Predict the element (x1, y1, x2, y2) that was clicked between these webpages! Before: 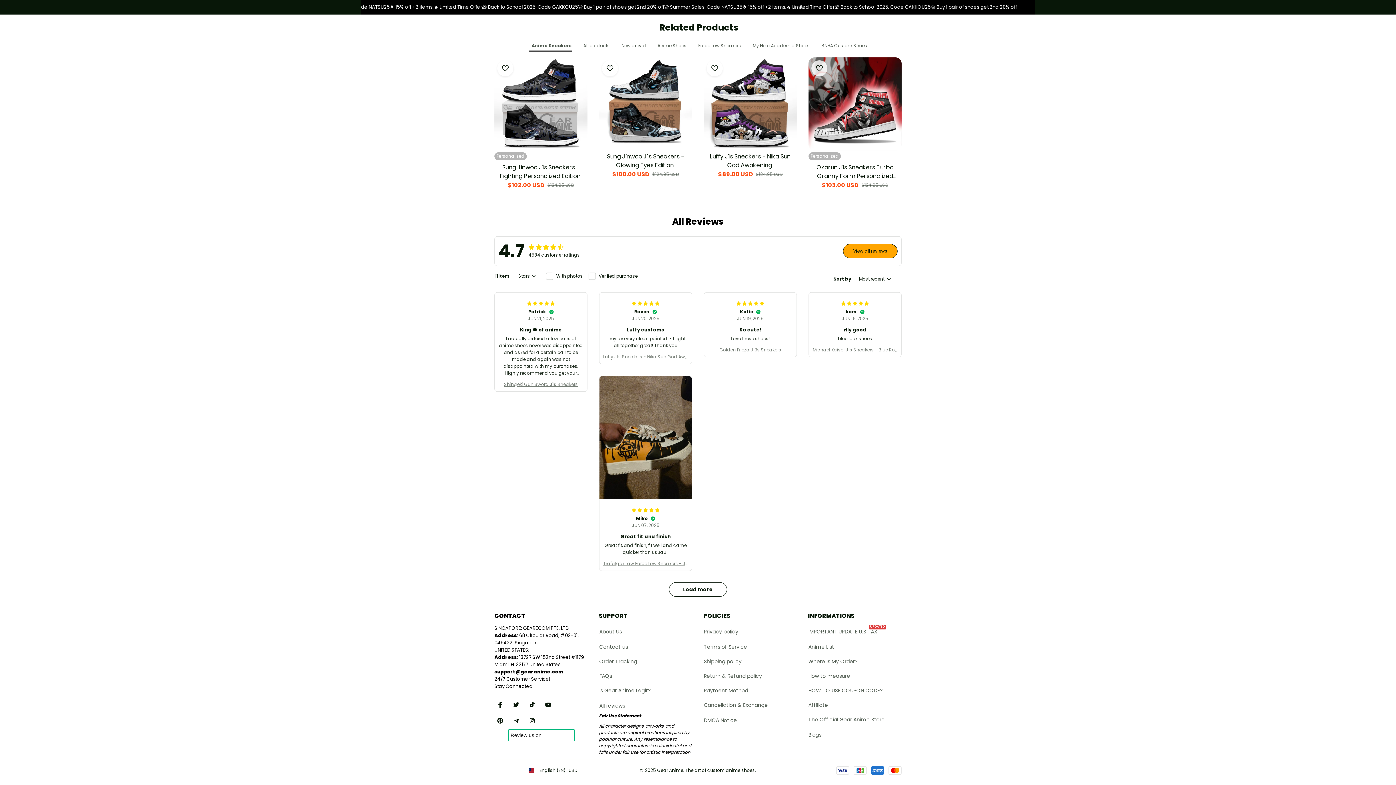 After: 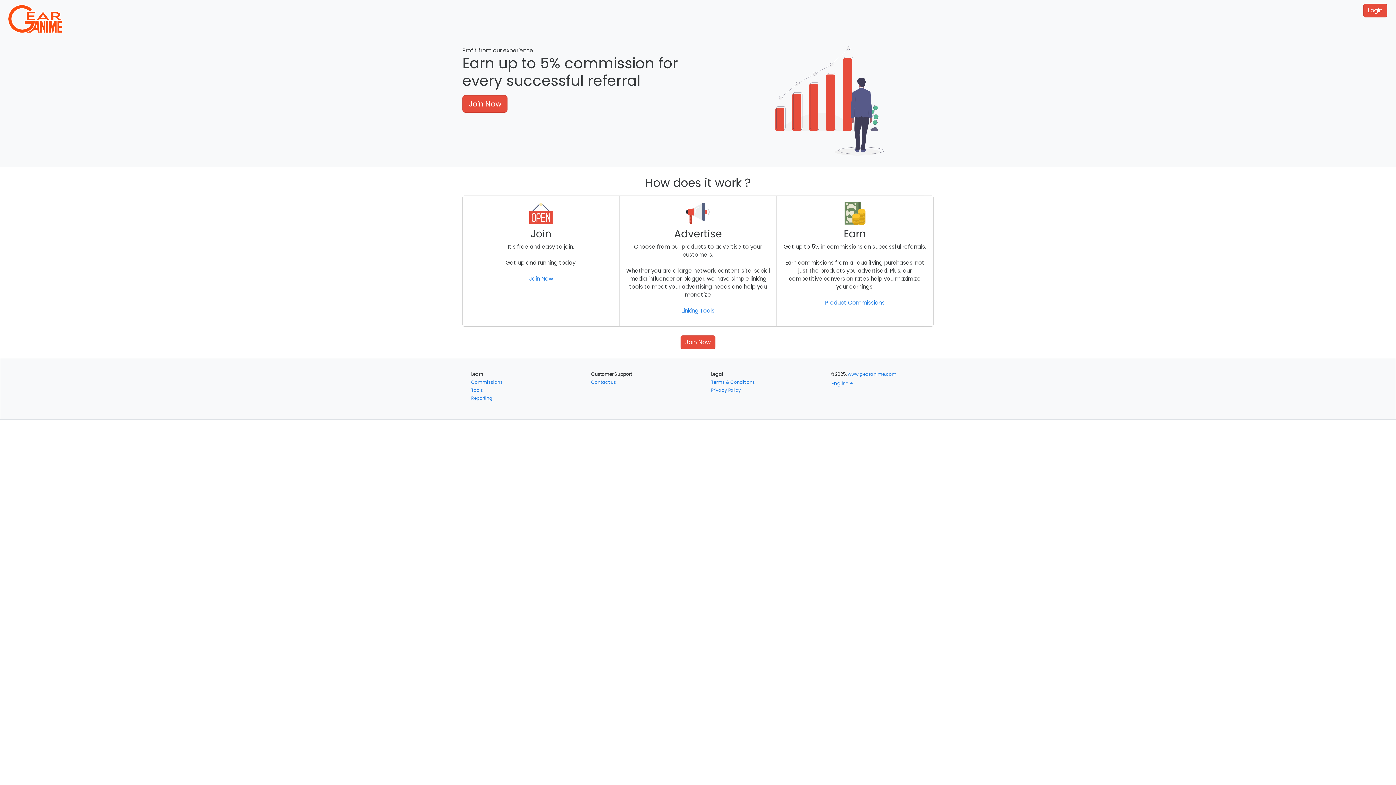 Action: label: Affiliate bbox: (808, 695, 901, 709)